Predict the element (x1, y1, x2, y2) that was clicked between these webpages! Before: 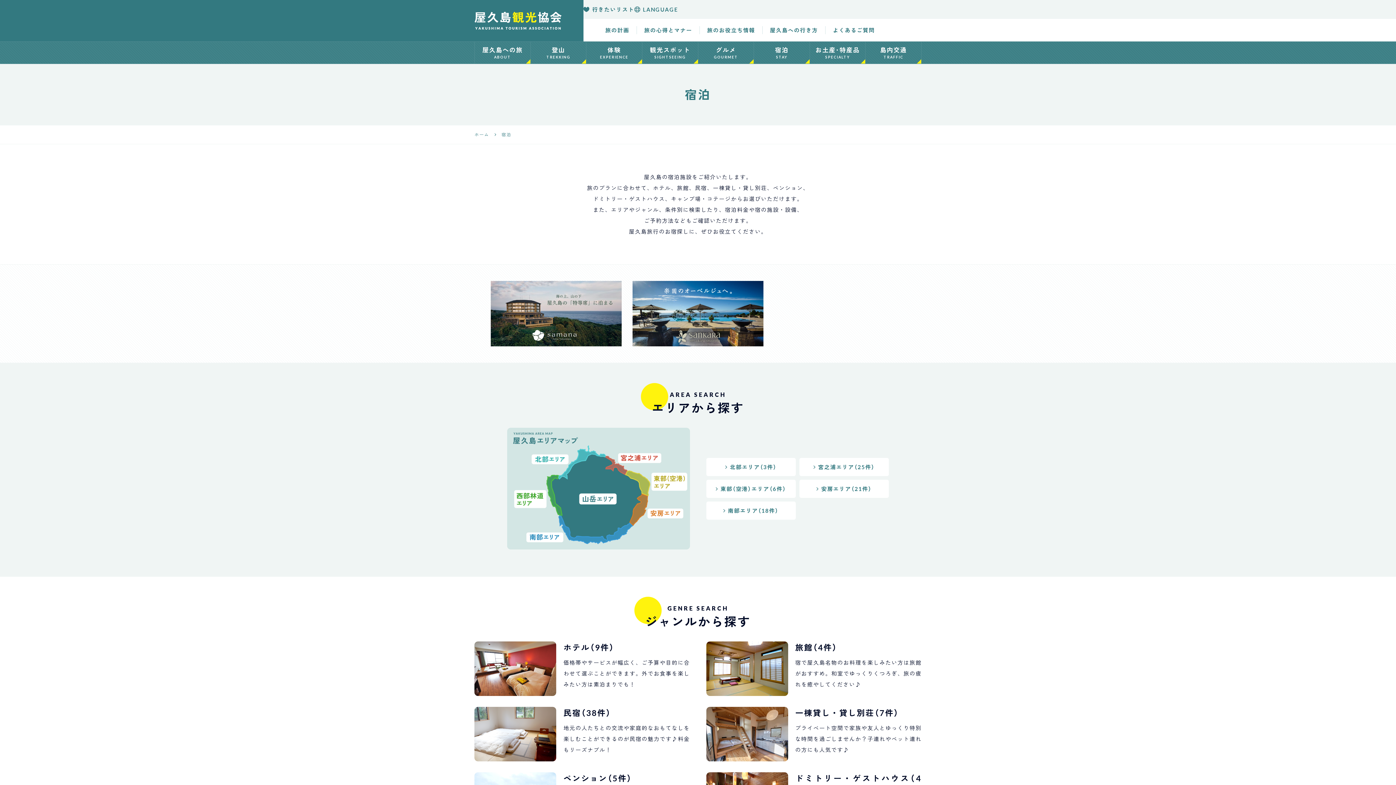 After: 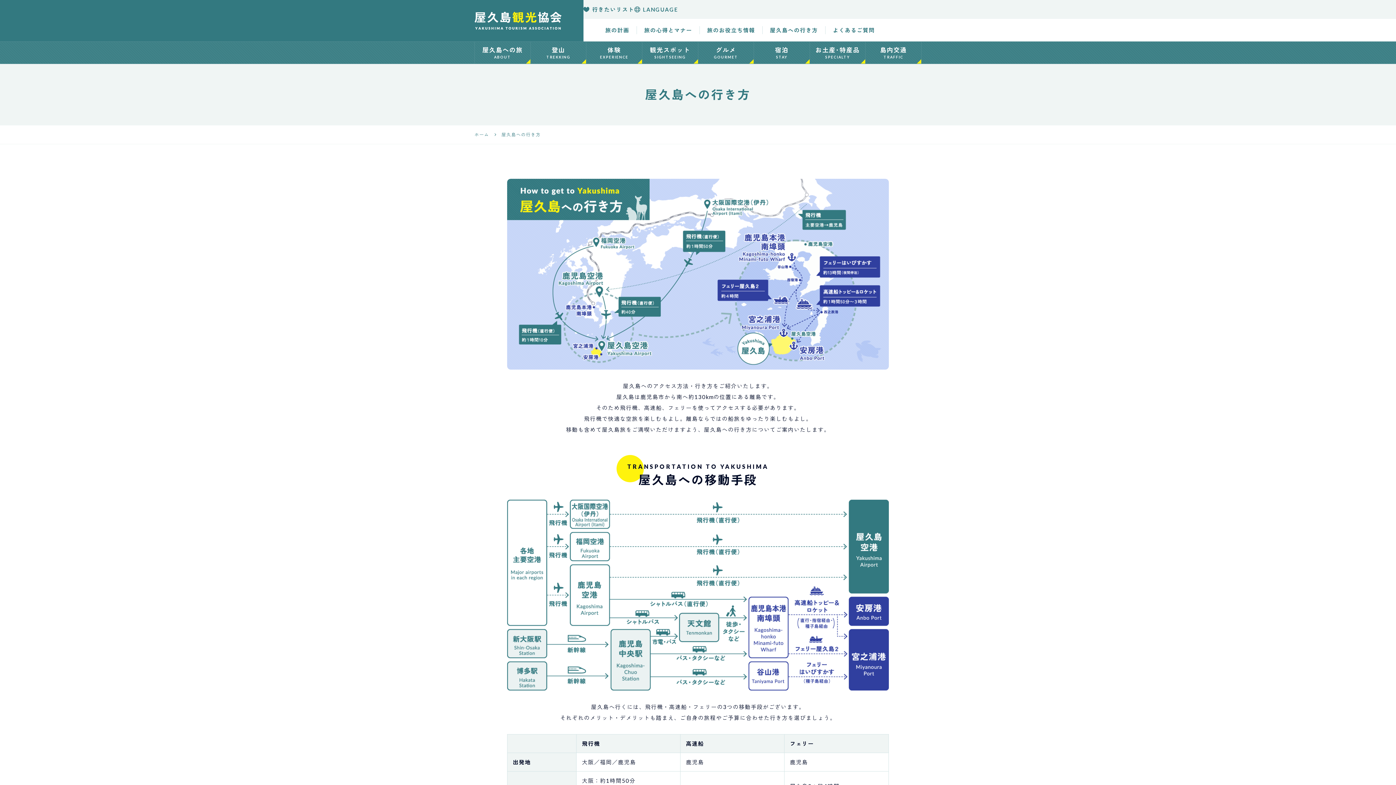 Action: label: 屋久島への行き方 bbox: (770, 26, 818, 33)